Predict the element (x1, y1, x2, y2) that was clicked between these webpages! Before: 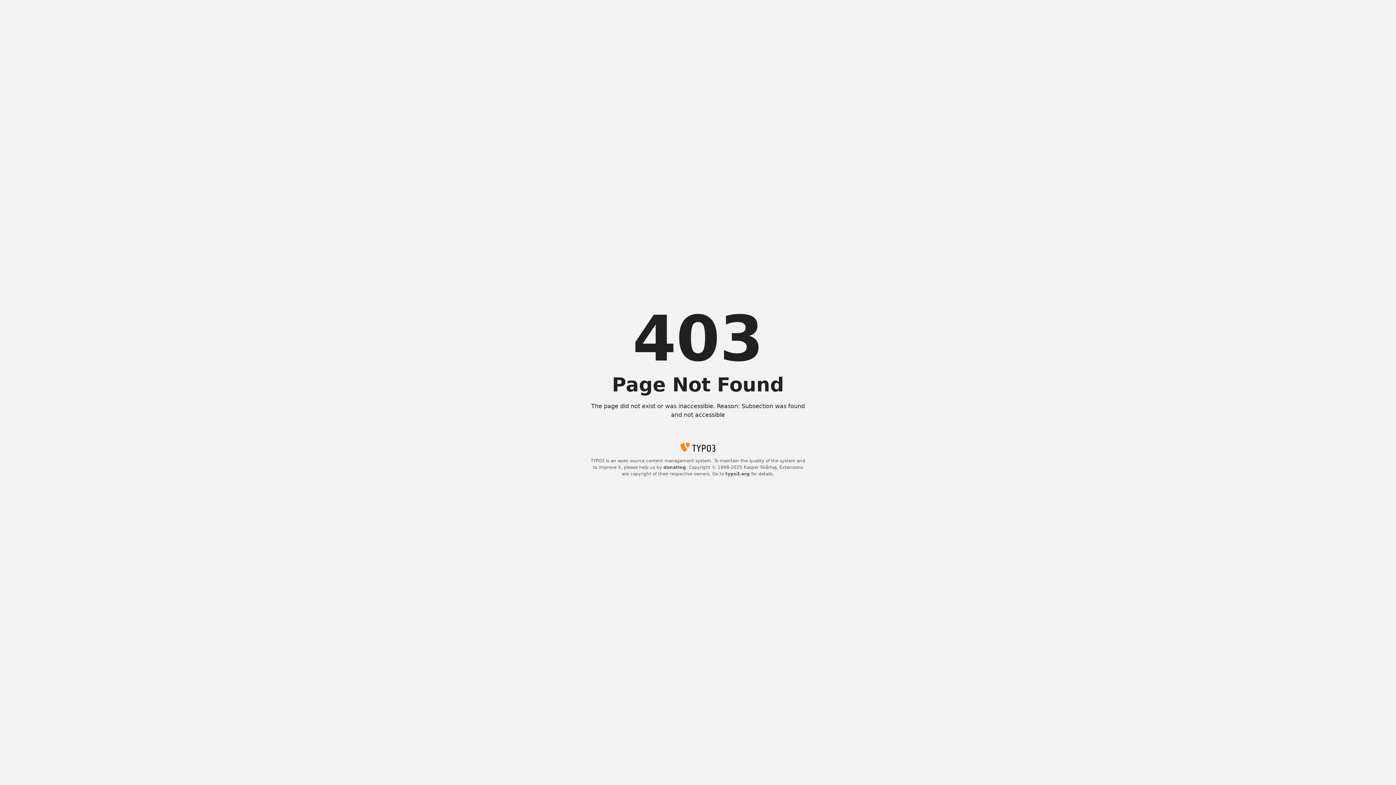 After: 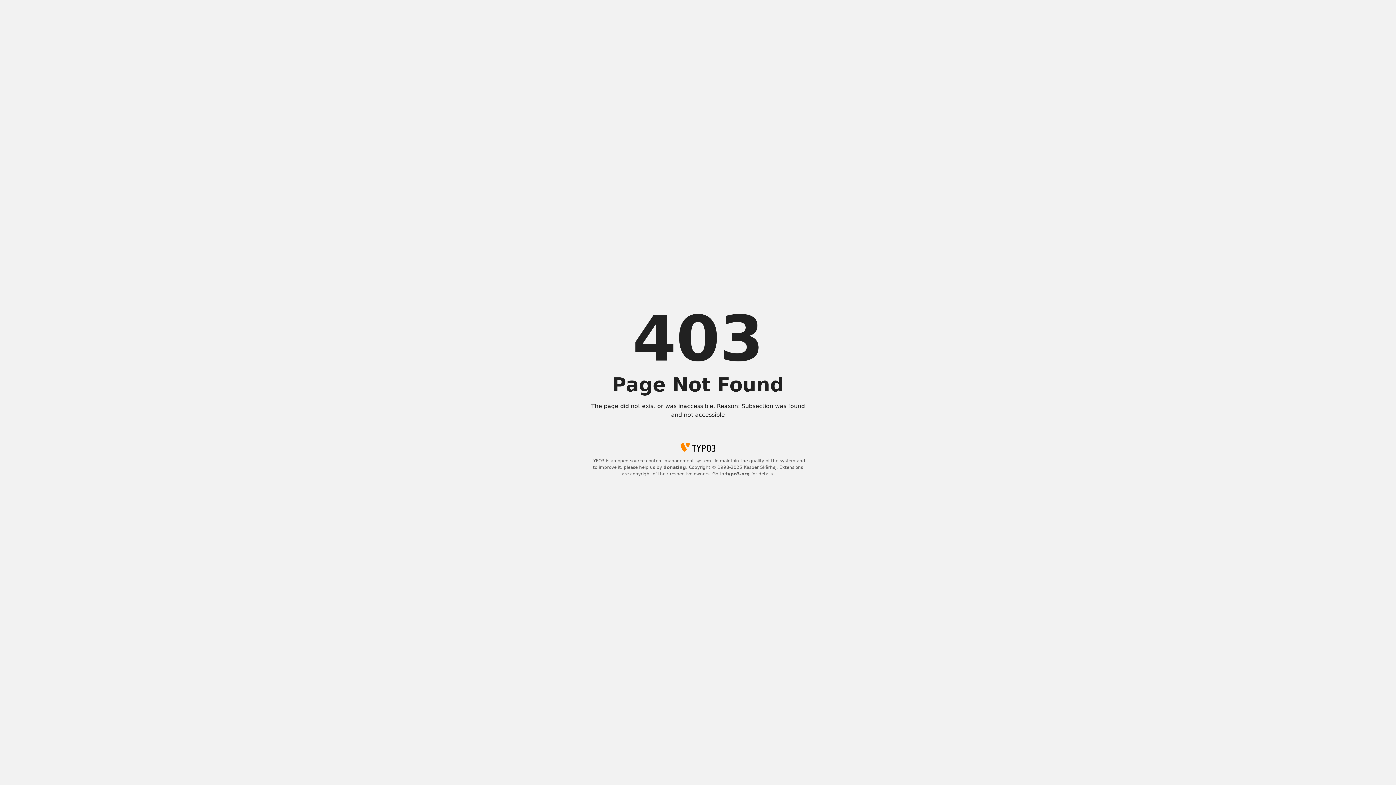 Action: bbox: (725, 471, 750, 476) label: typo3.org